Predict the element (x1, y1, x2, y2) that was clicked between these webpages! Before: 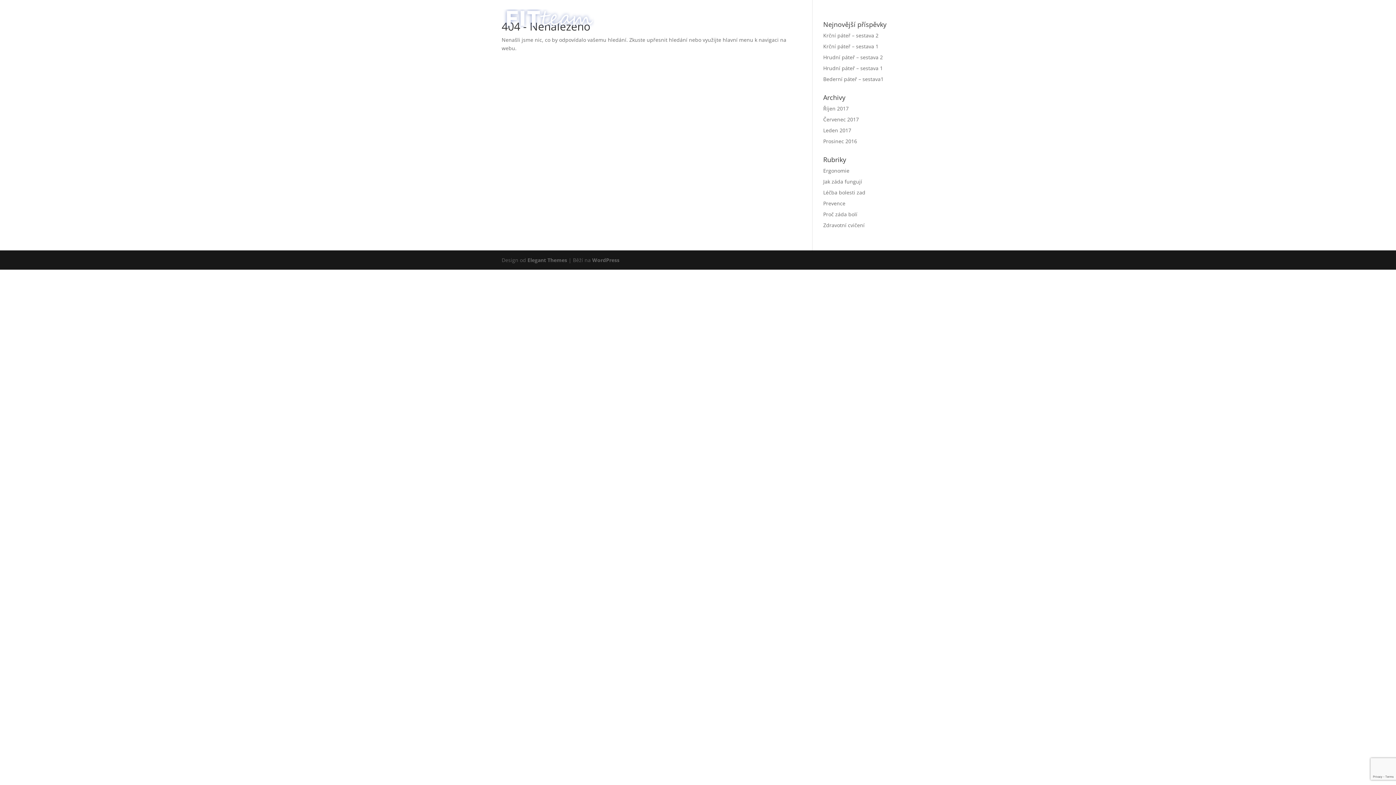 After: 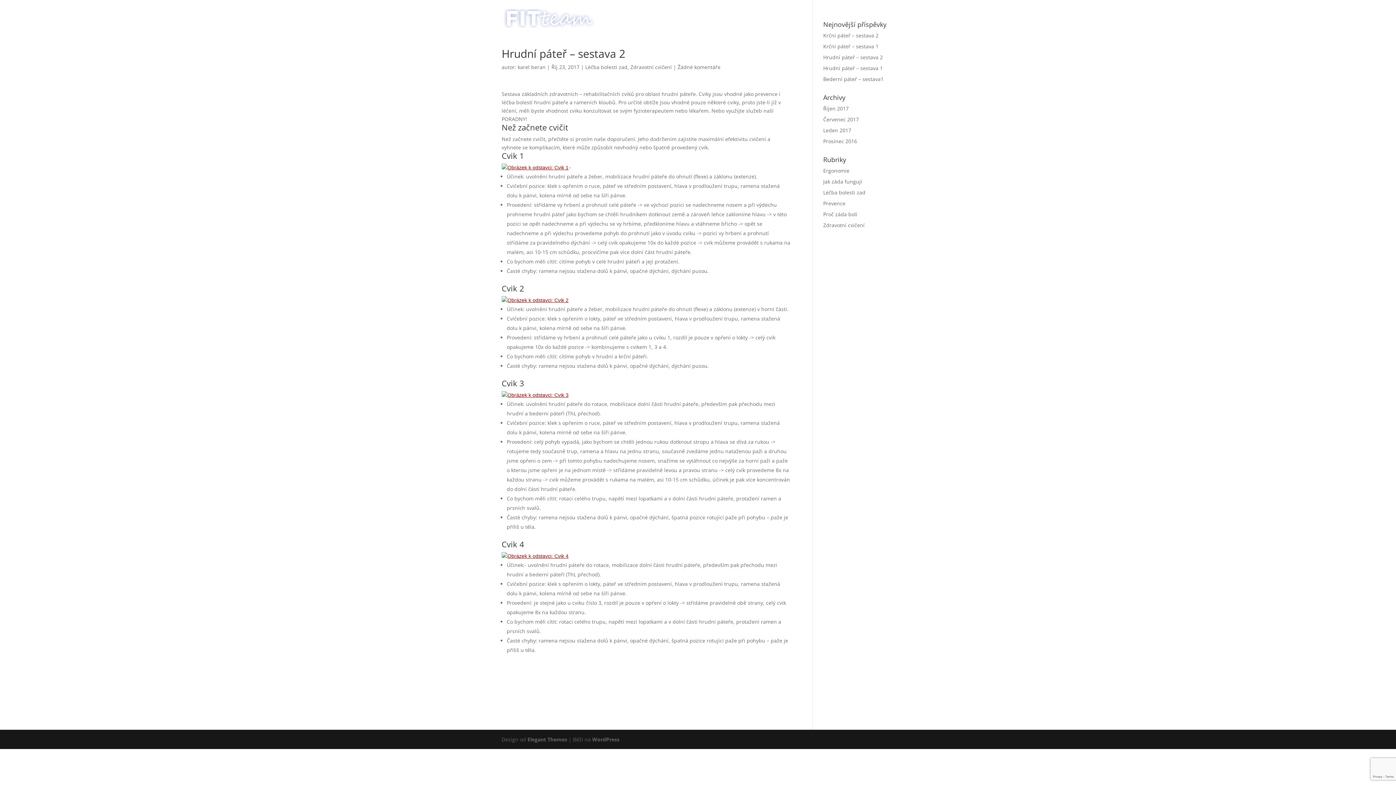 Action: bbox: (823, 53, 883, 60) label: Hrudní páteř – sestava 2